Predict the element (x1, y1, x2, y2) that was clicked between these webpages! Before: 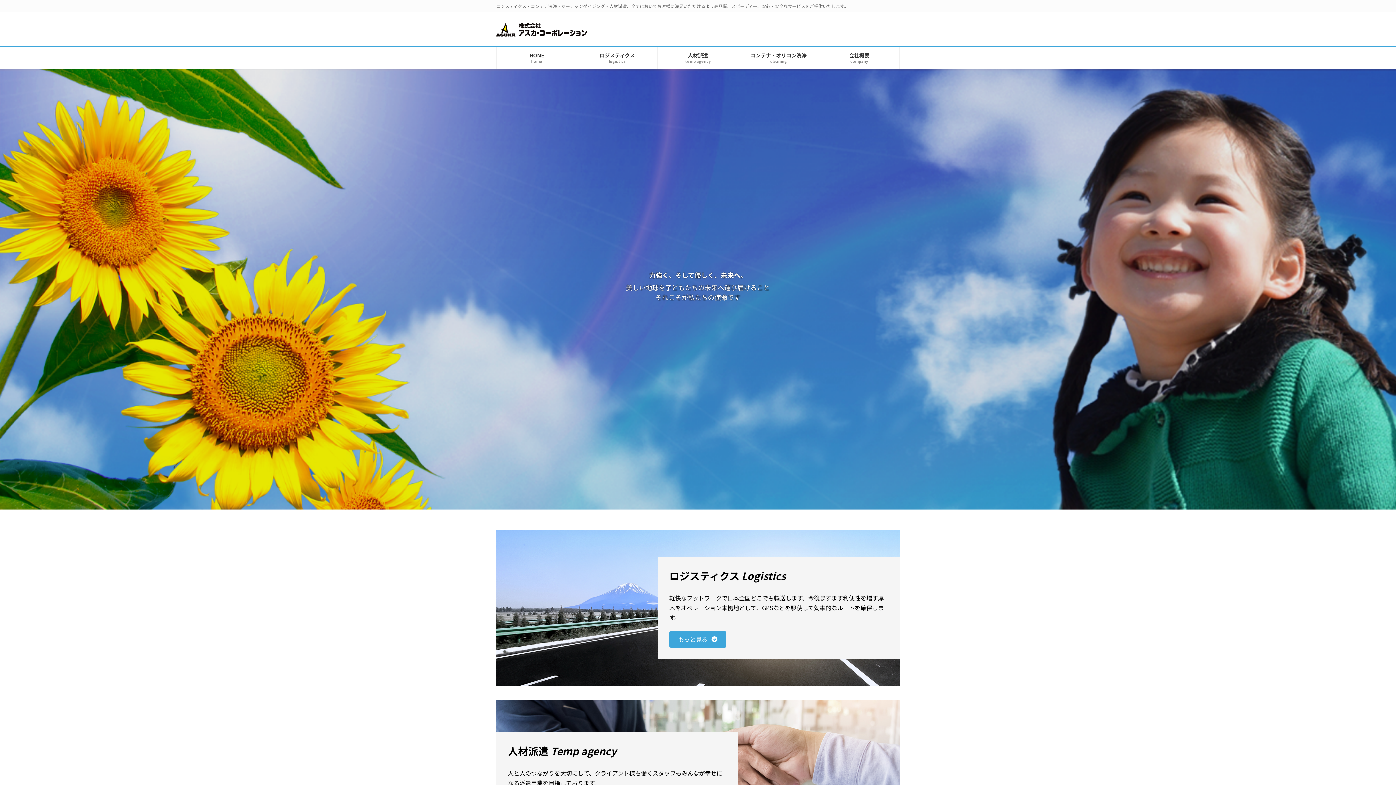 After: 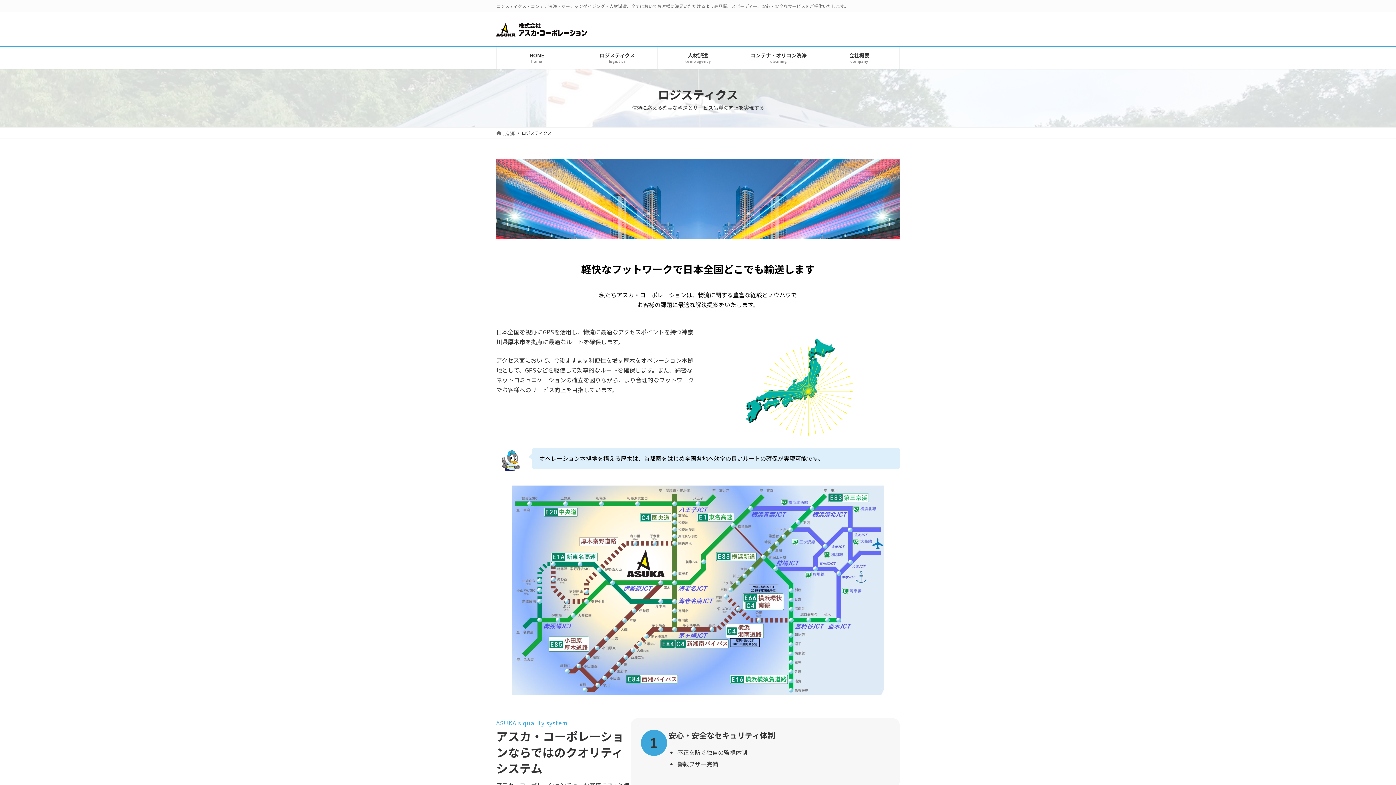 Action: bbox: (669, 631, 726, 647) label: もっと見る